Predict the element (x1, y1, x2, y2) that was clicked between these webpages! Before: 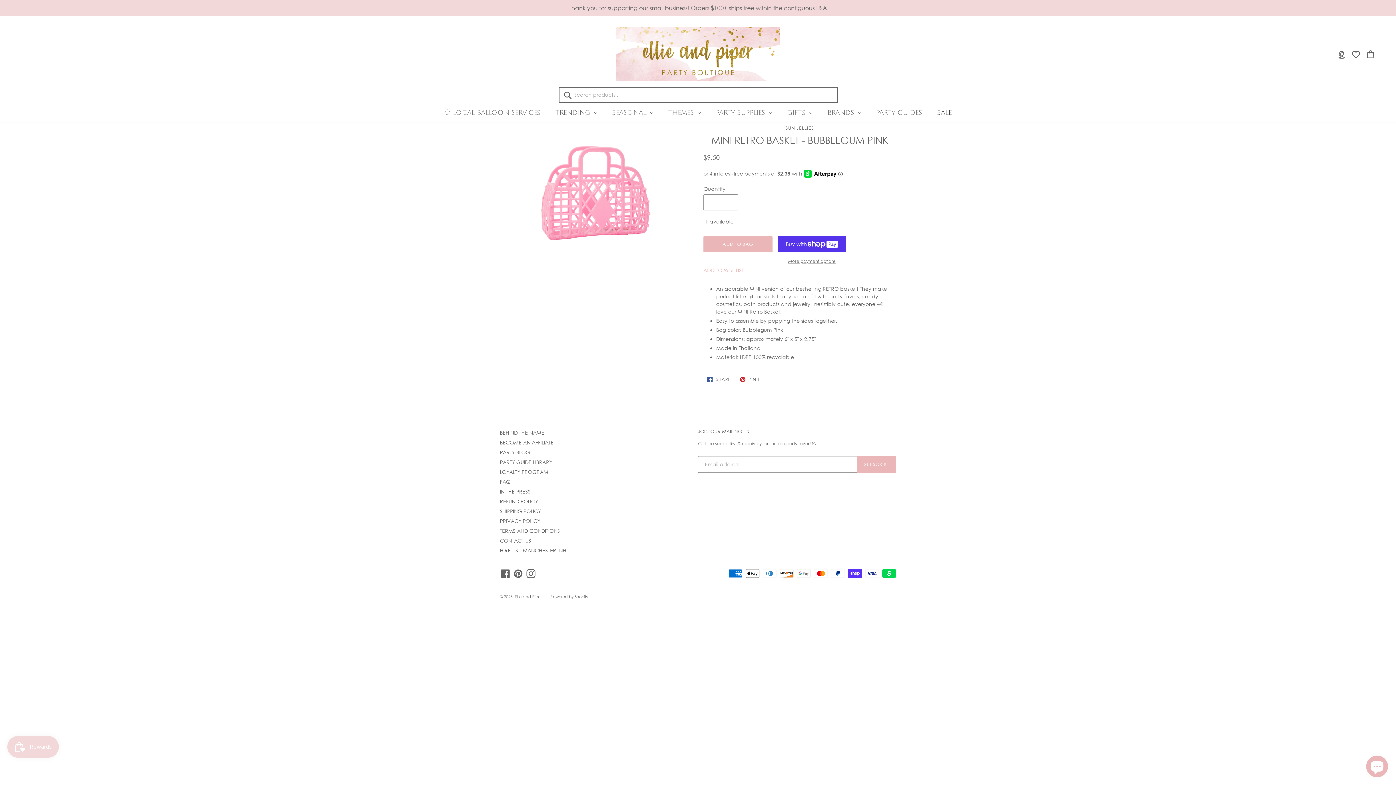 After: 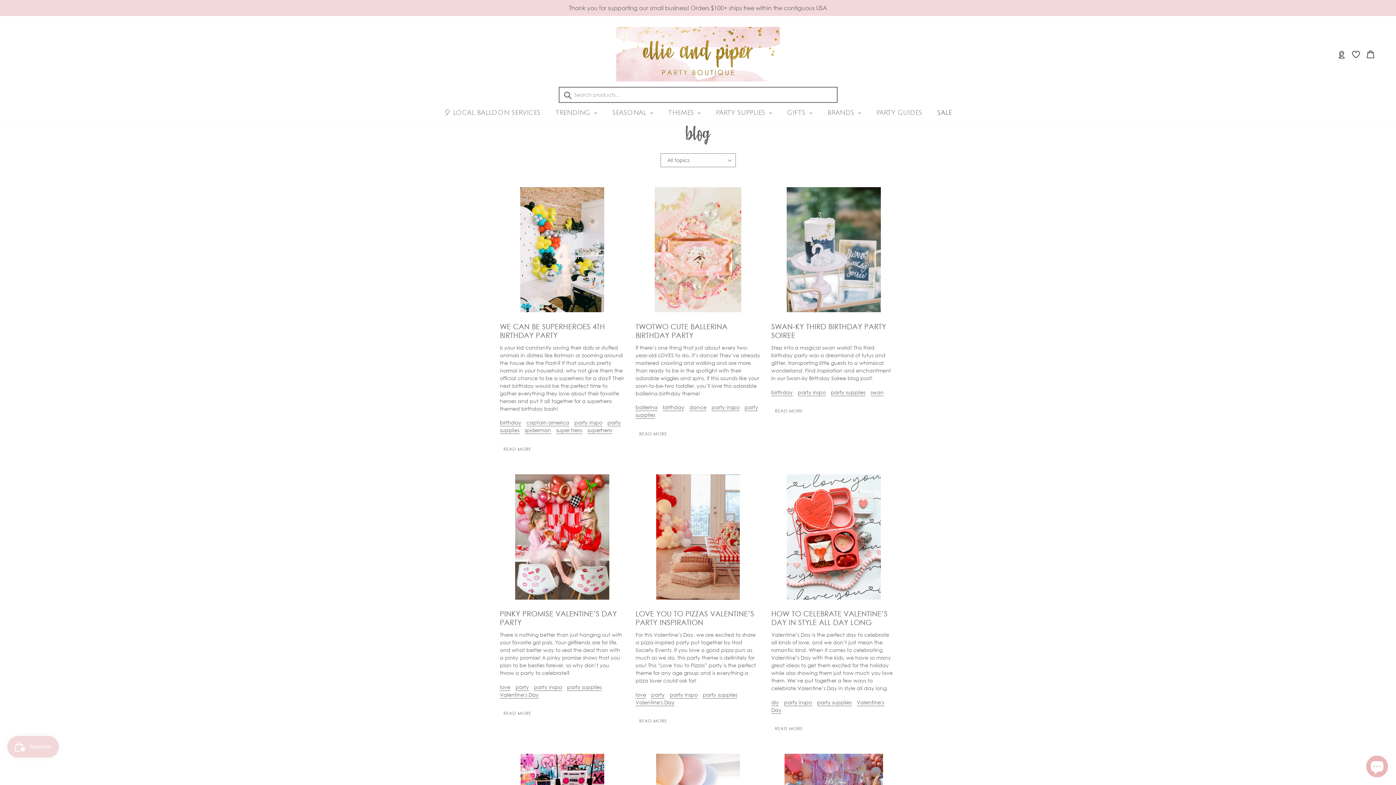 Action: bbox: (500, 449, 530, 455) label: PARTY BLOG